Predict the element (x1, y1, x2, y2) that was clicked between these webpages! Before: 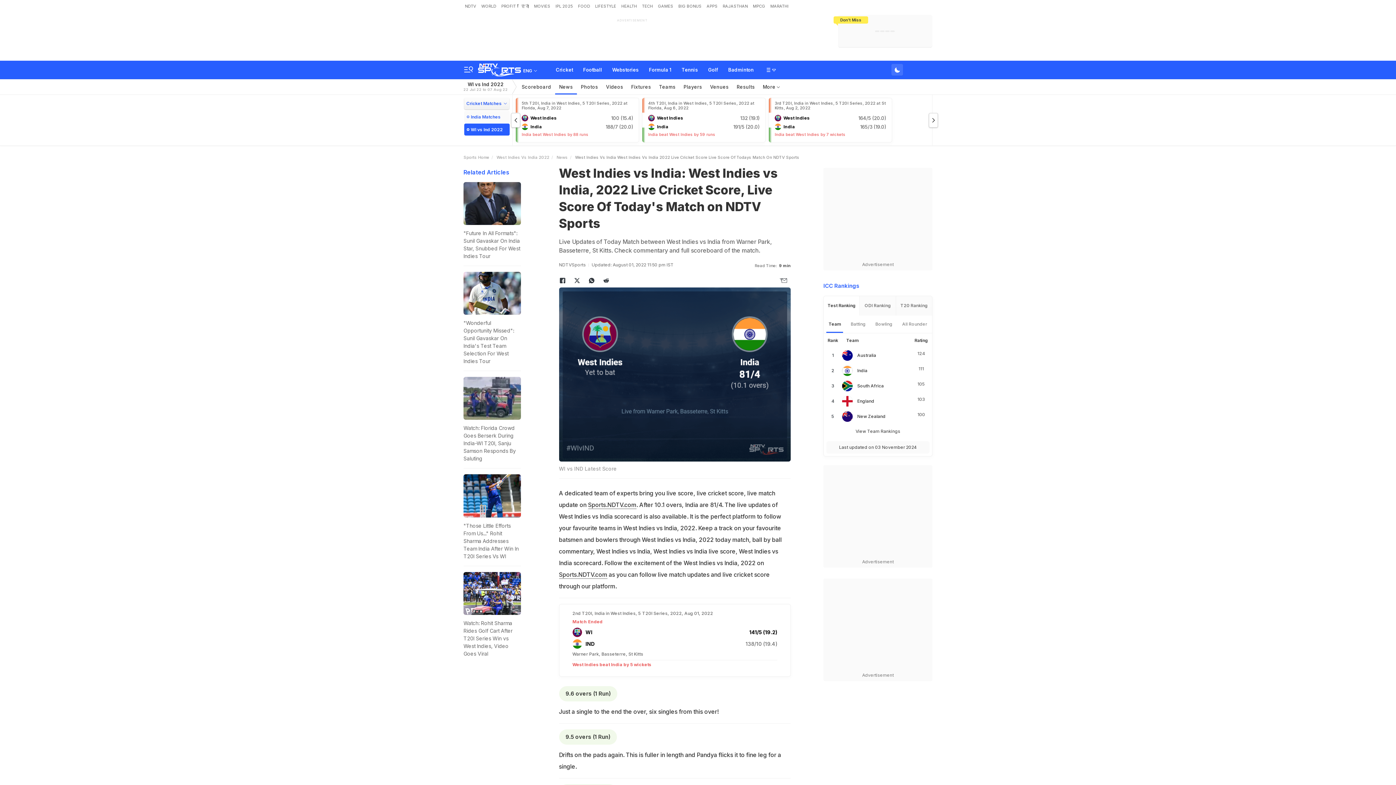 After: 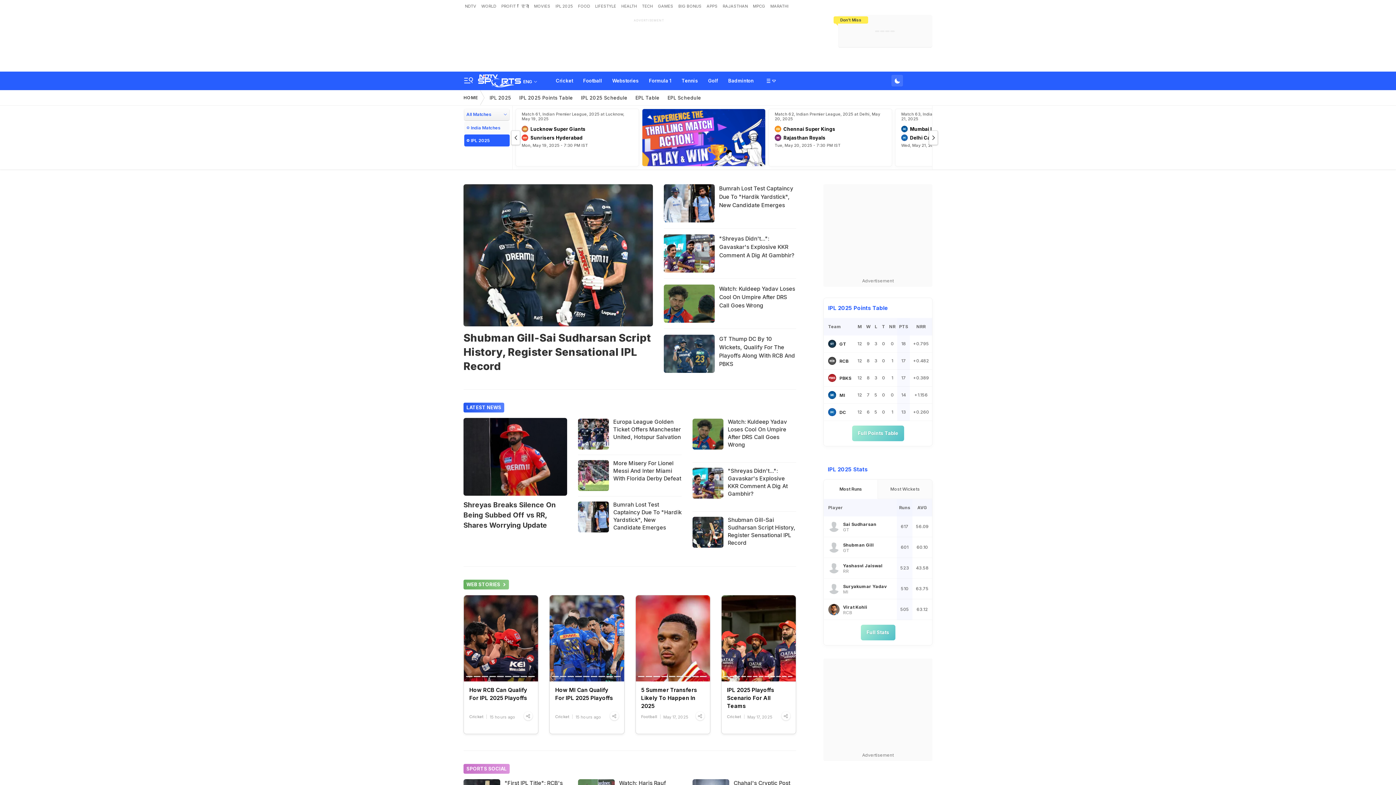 Action: label: Sports.NDTV.com bbox: (588, 501, 636, 509)